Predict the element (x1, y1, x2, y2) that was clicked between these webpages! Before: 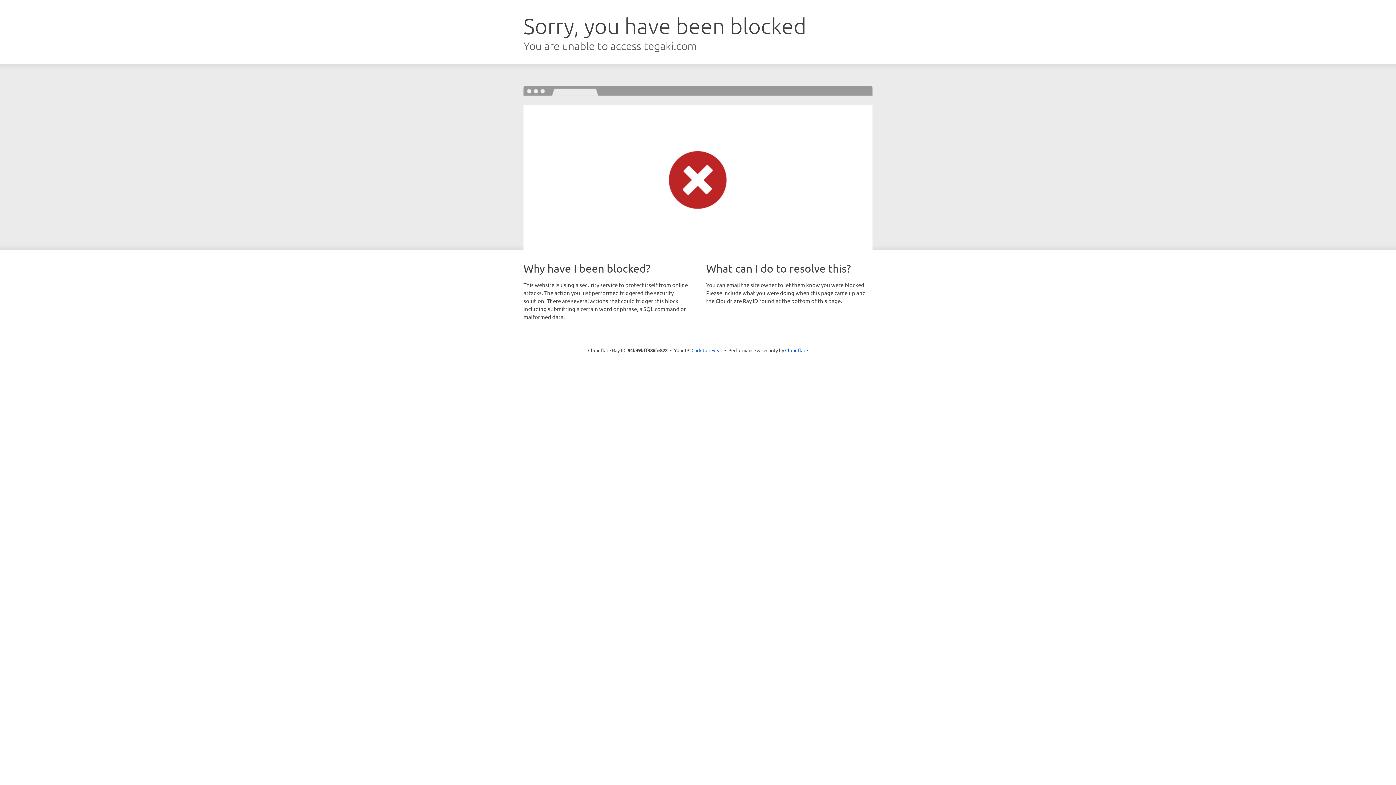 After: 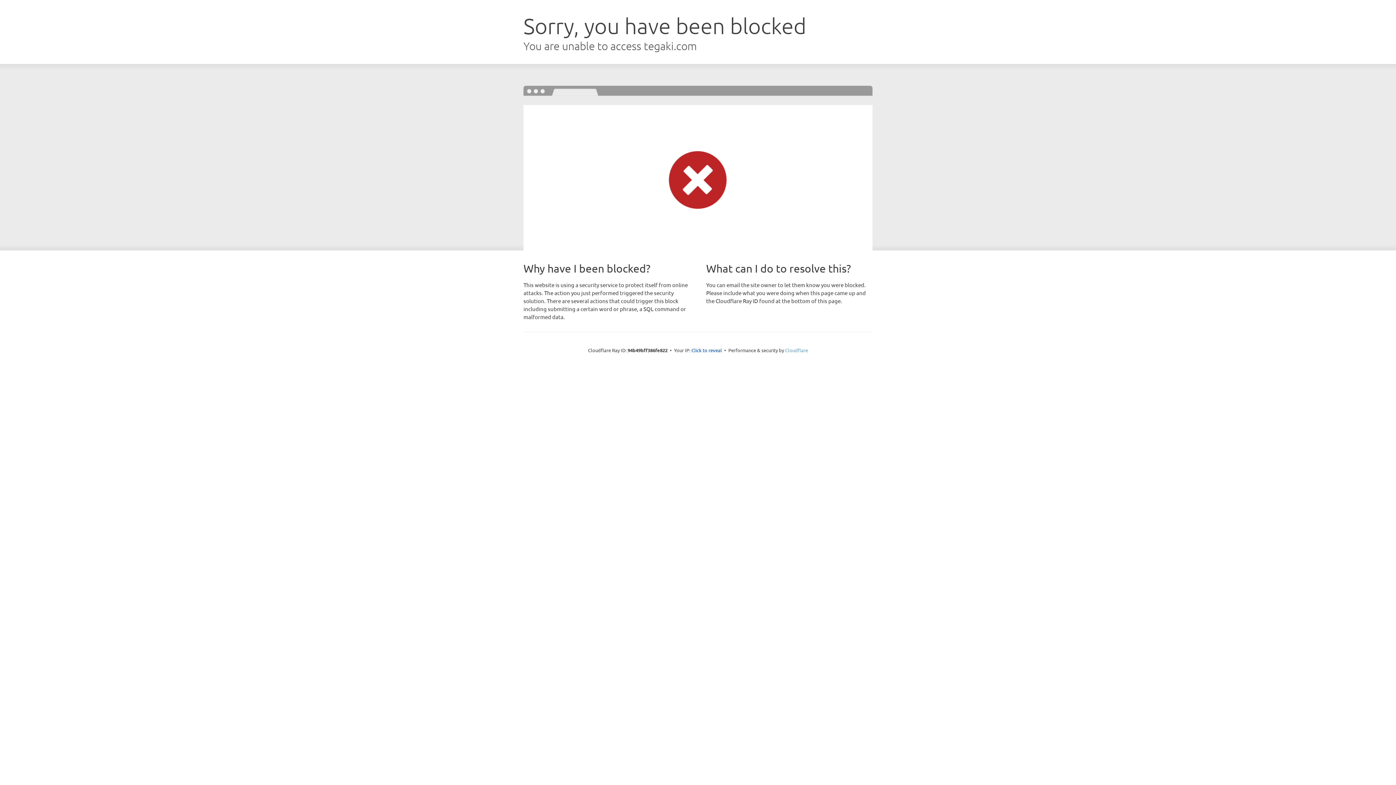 Action: bbox: (785, 347, 808, 353) label: Cloudflare